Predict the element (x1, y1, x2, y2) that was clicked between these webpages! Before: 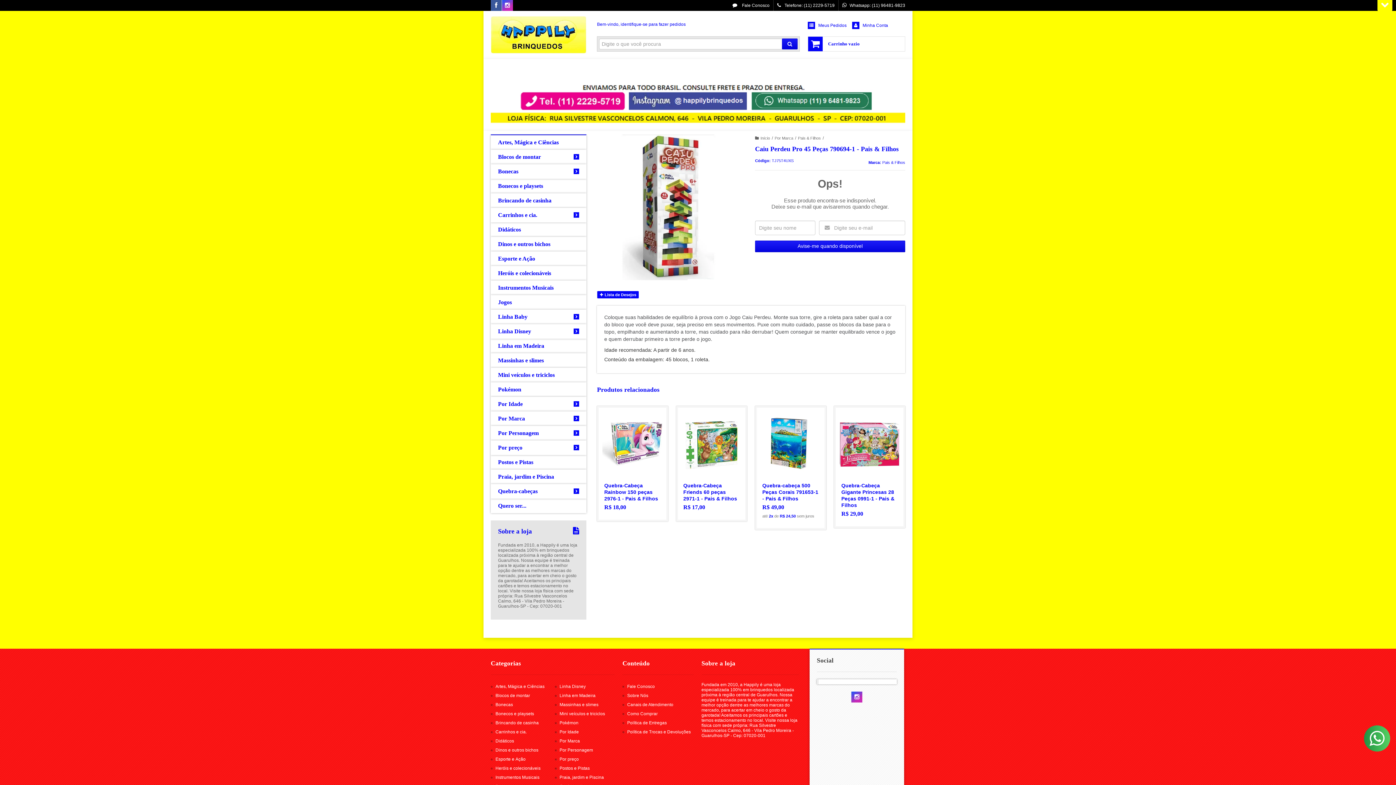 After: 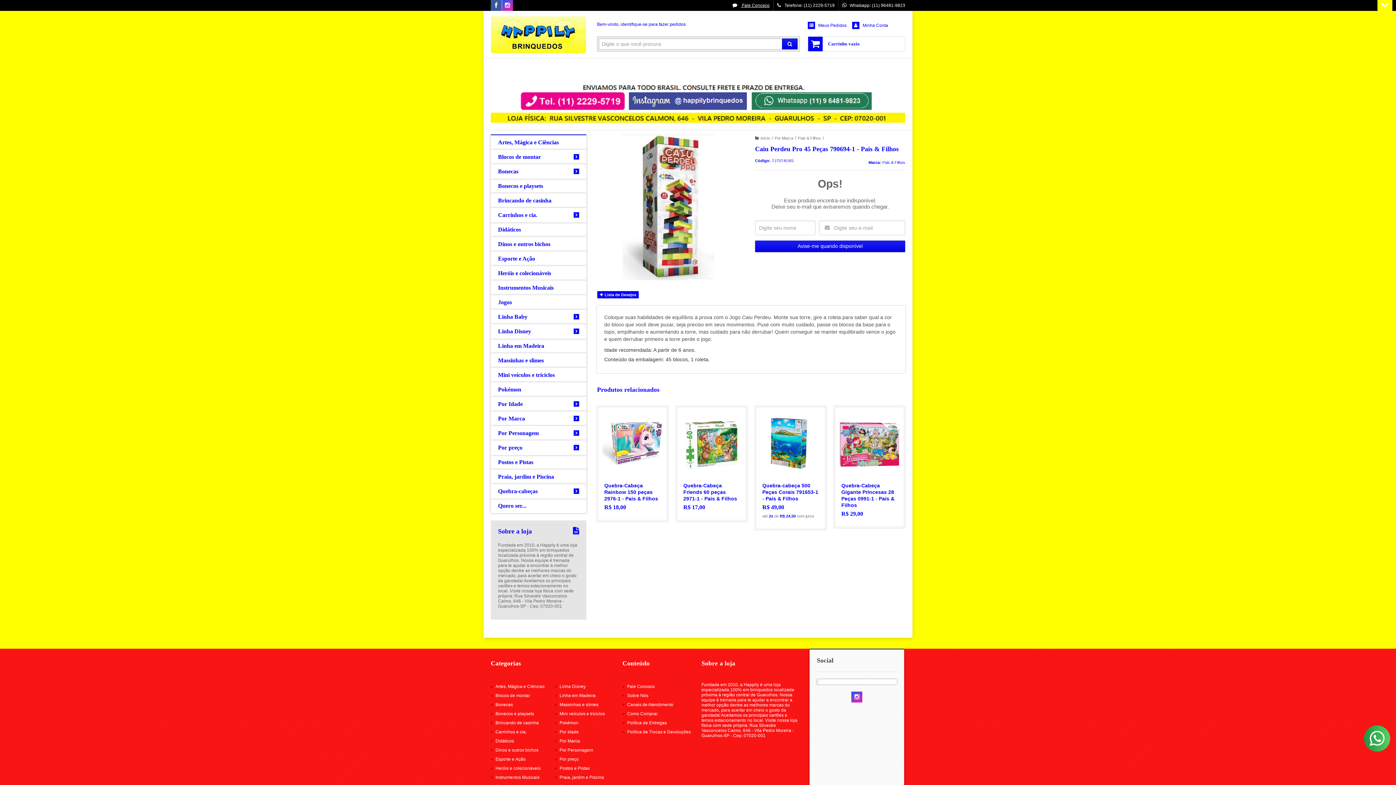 Action: label:  Fale Conosco bbox: (732, 2, 769, 8)